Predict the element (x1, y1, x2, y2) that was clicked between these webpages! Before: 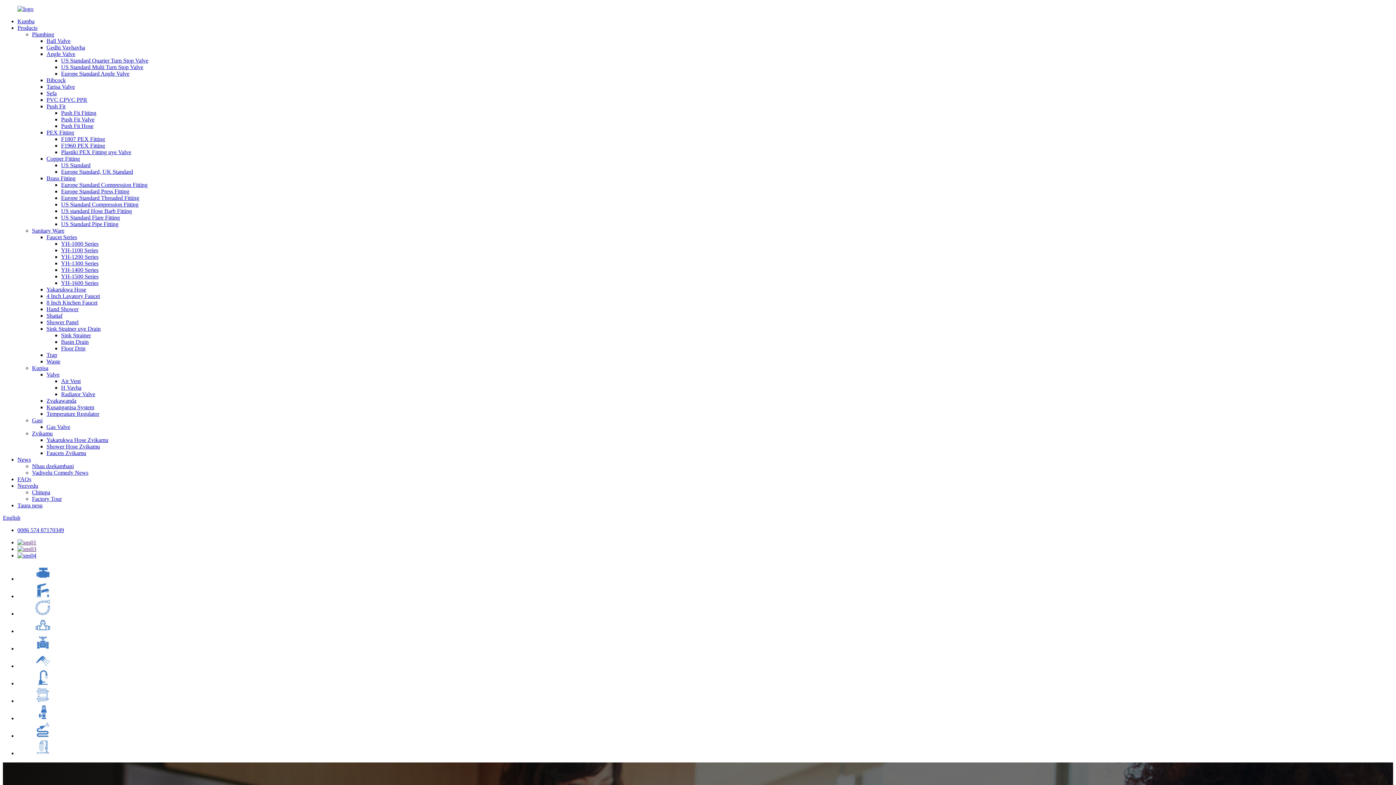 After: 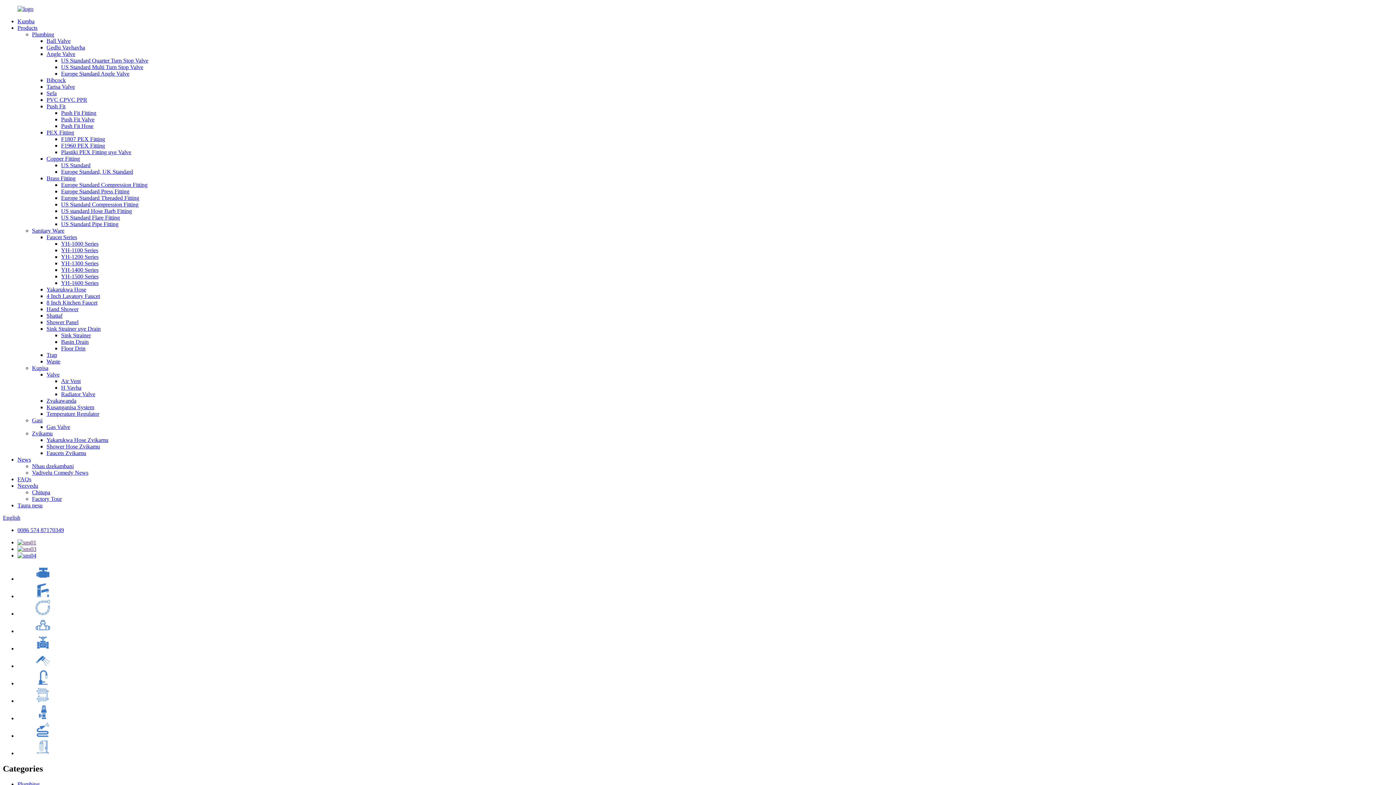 Action: bbox: (46, 286, 86, 292) label: Yakarukwa Hose